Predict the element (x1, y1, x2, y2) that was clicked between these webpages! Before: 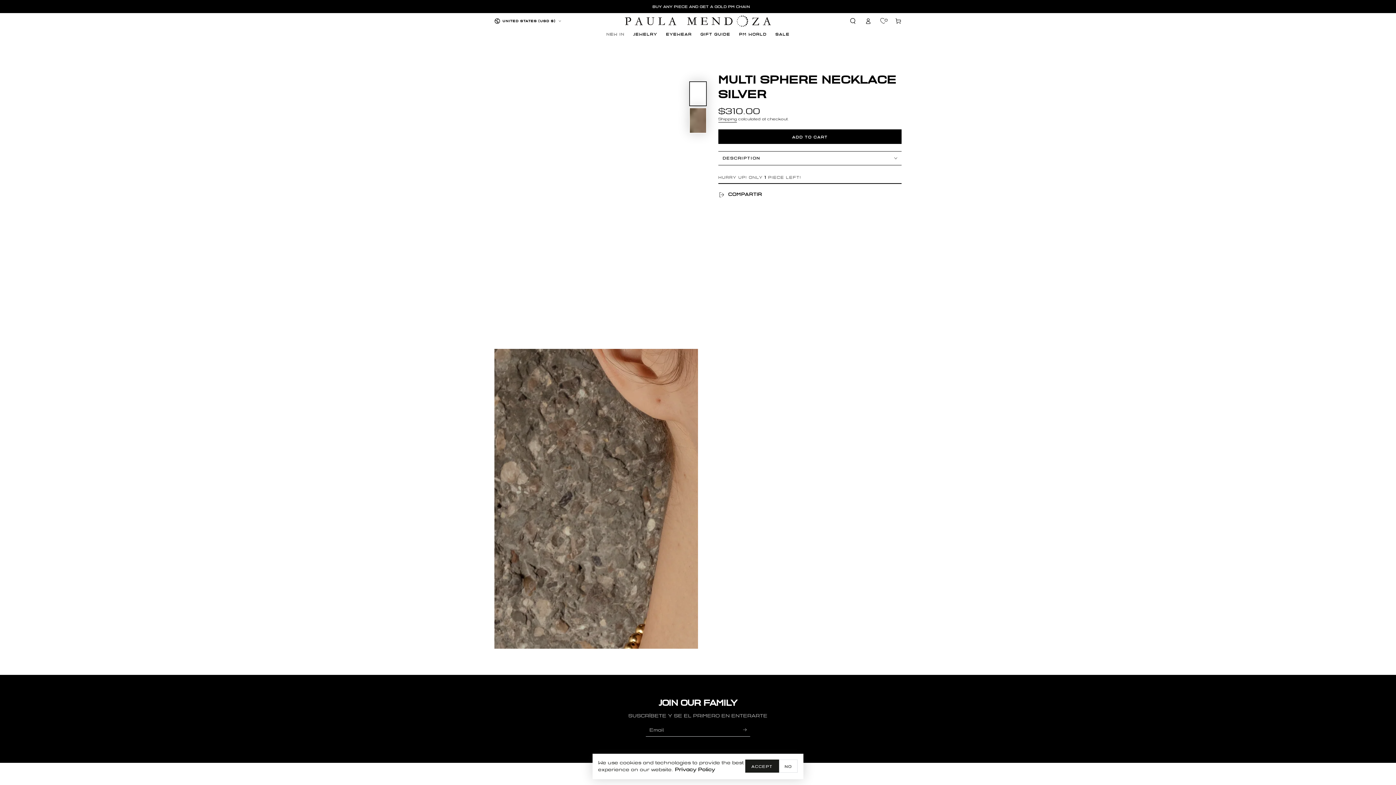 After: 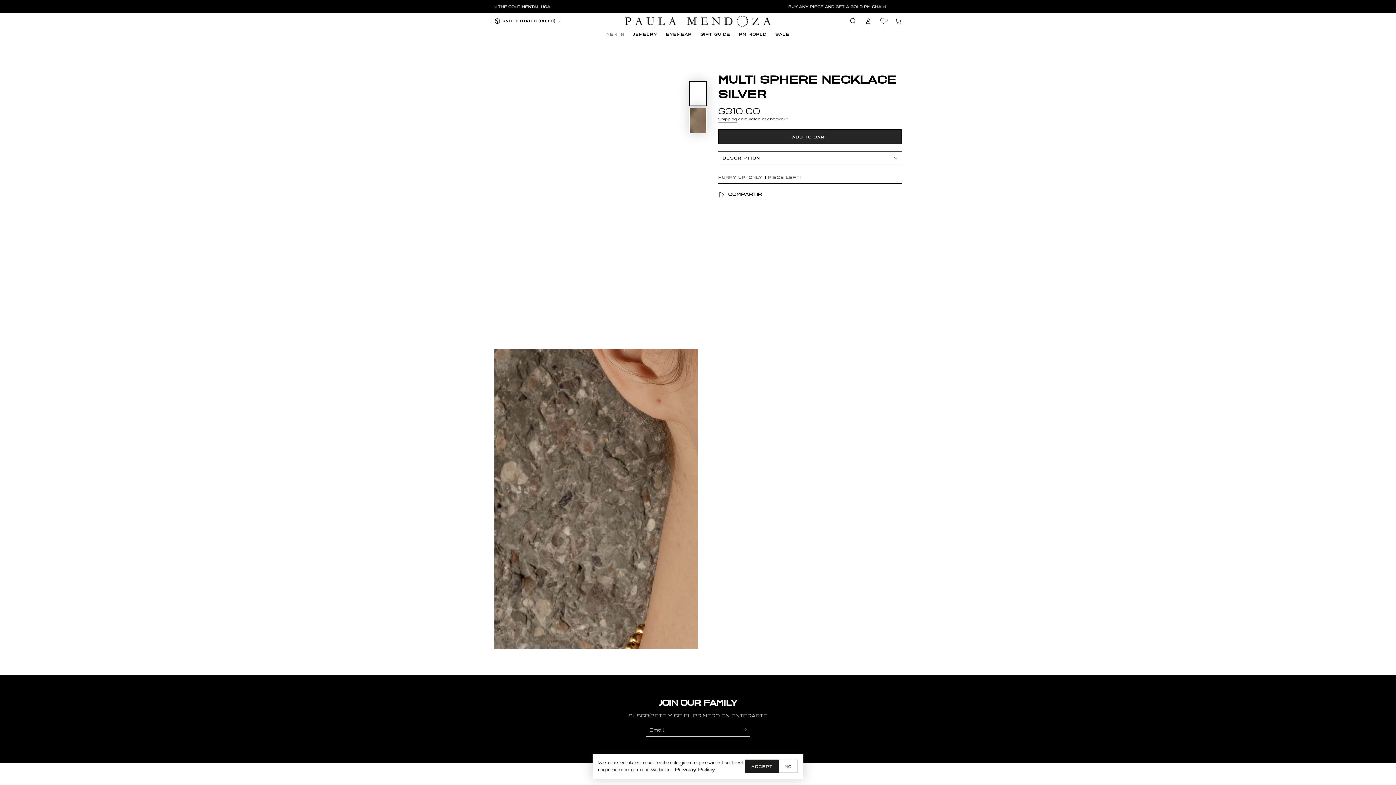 Action: label: ADD TO CART bbox: (718, 129, 901, 144)